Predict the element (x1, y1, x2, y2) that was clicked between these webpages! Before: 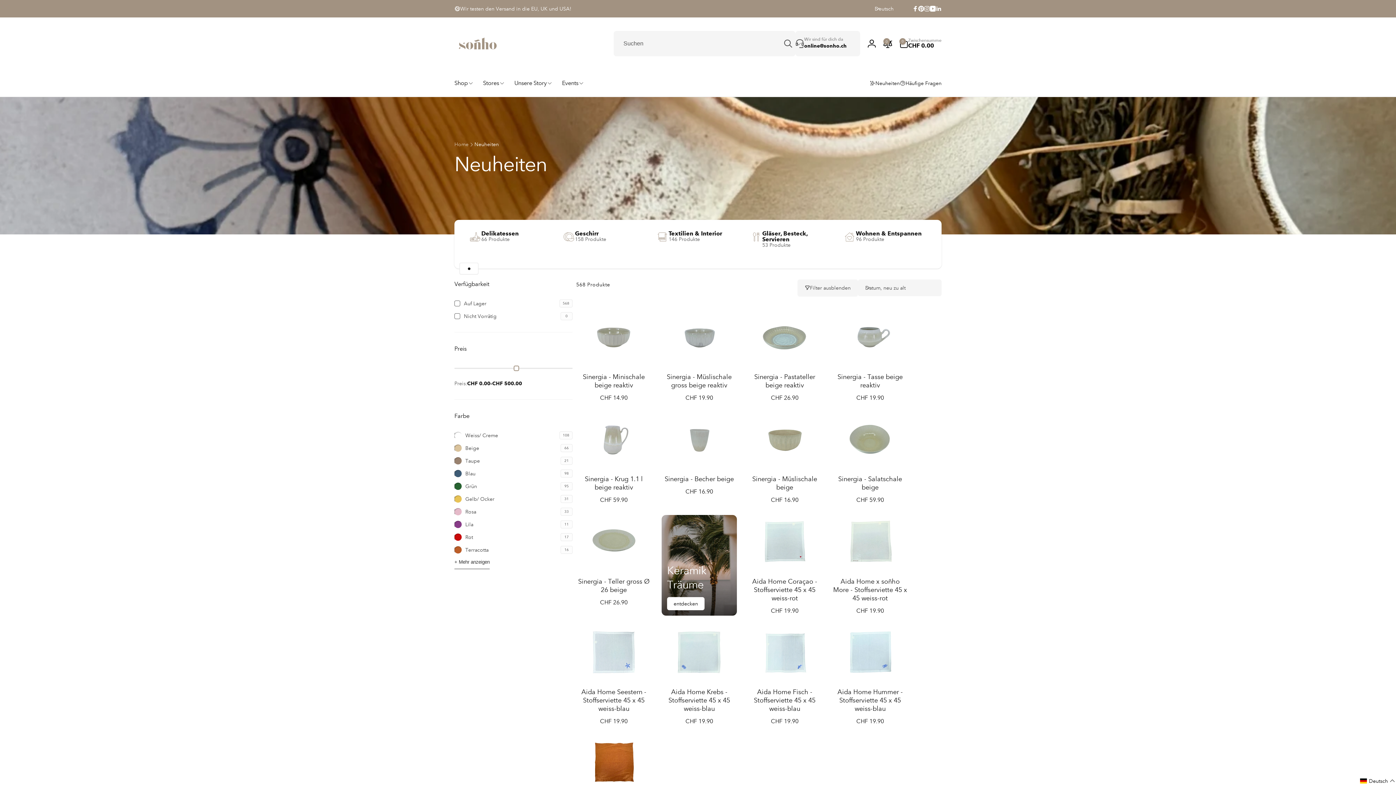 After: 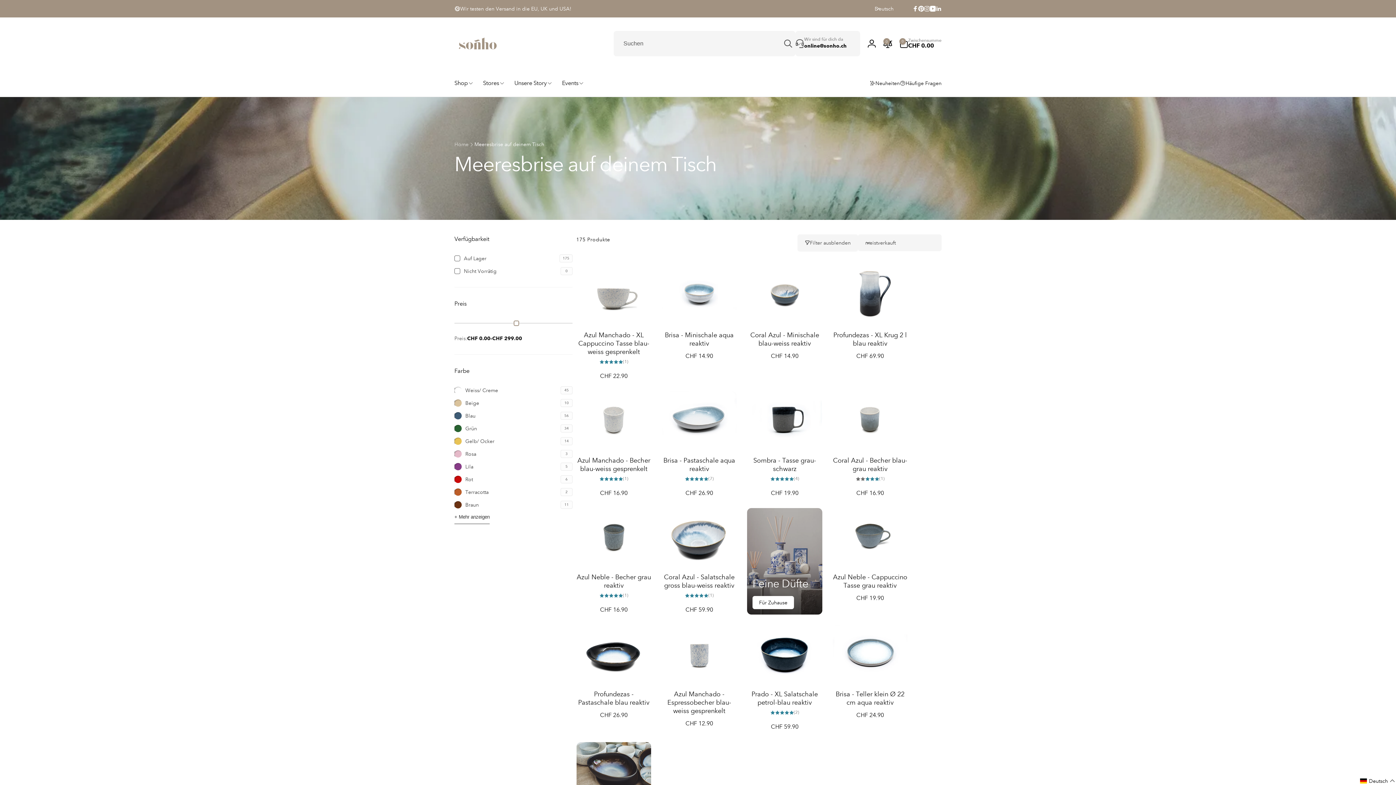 Action: bbox: (667, 597, 704, 610) label: entdecken